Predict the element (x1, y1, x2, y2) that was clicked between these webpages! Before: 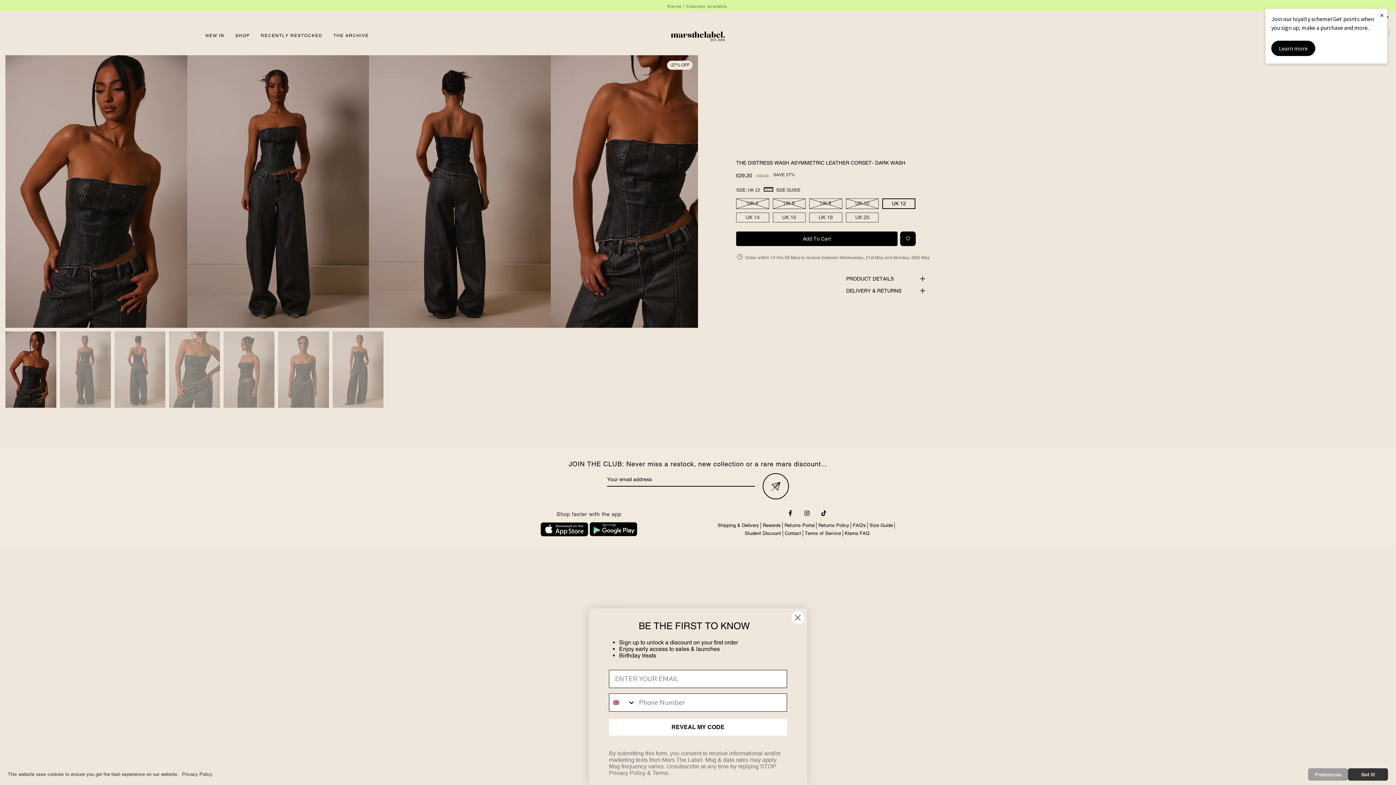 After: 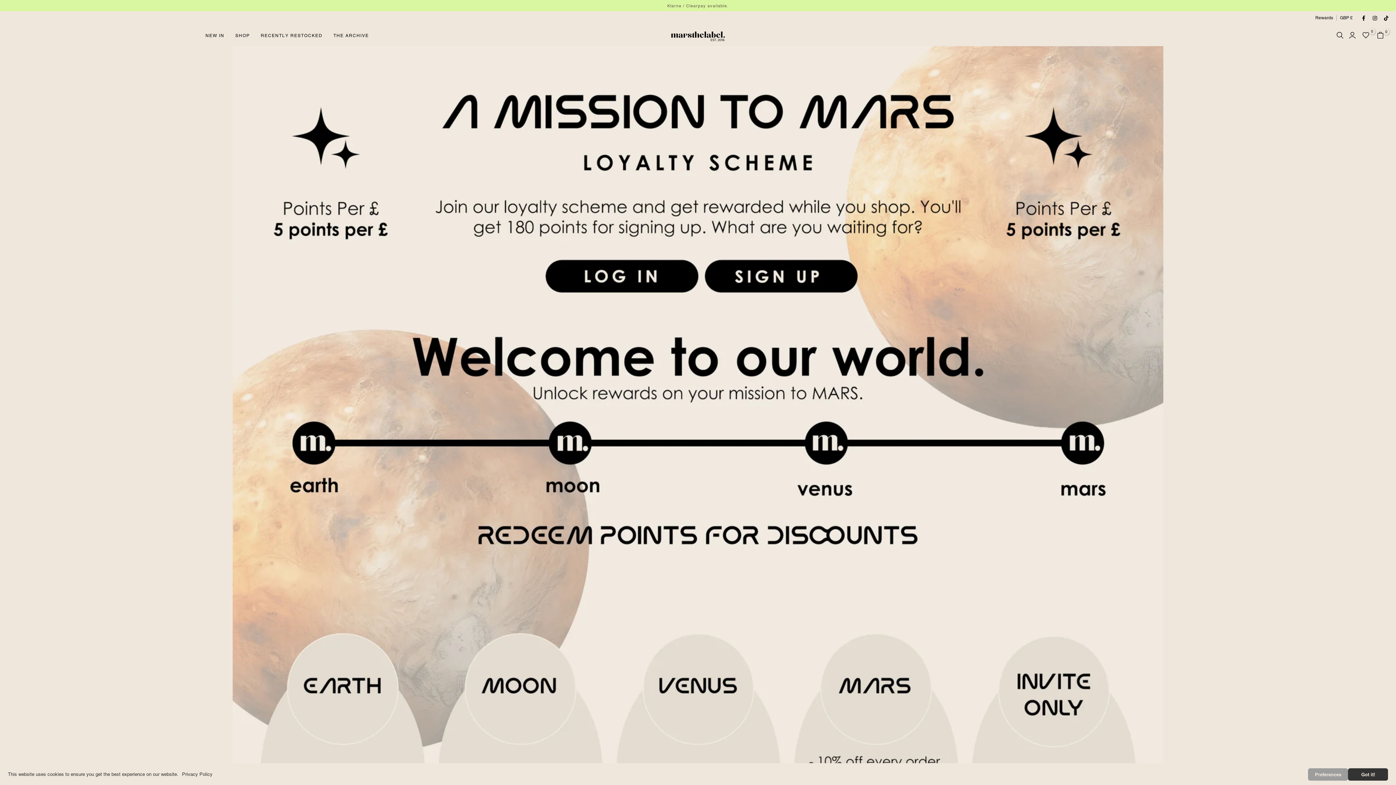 Action: label: Rewards bbox: (762, 522, 781, 528)